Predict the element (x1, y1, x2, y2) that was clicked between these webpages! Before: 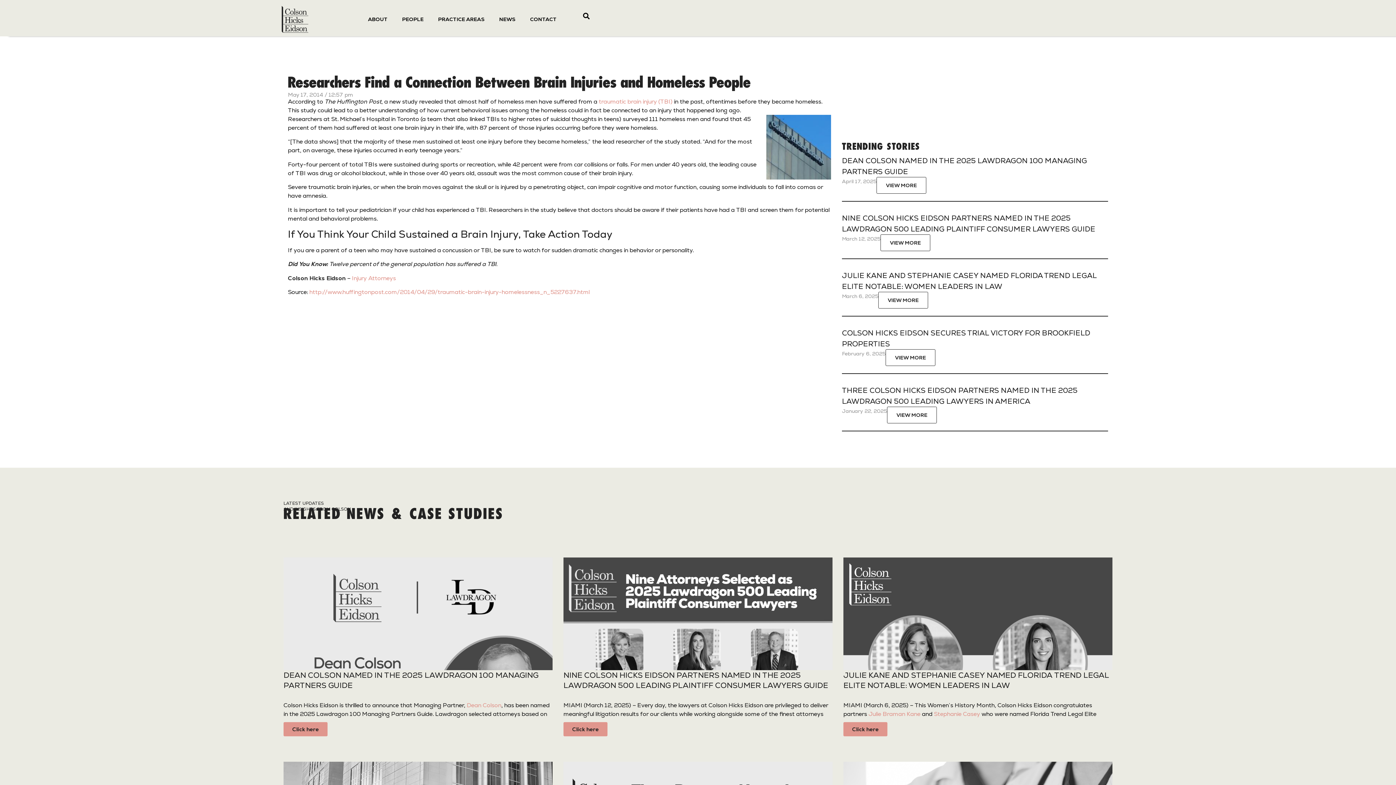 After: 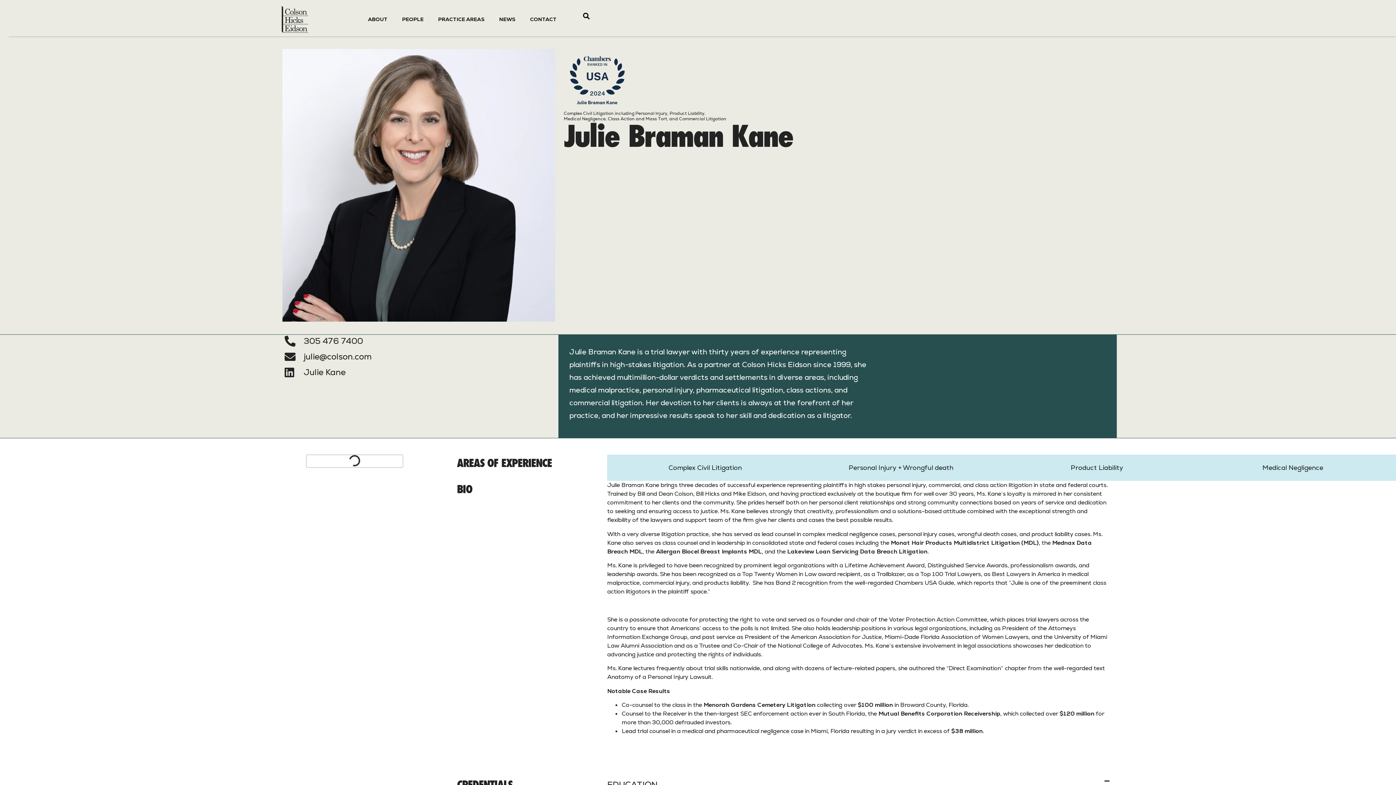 Action: label: Julie Braman Kane bbox: (868, 710, 920, 718)